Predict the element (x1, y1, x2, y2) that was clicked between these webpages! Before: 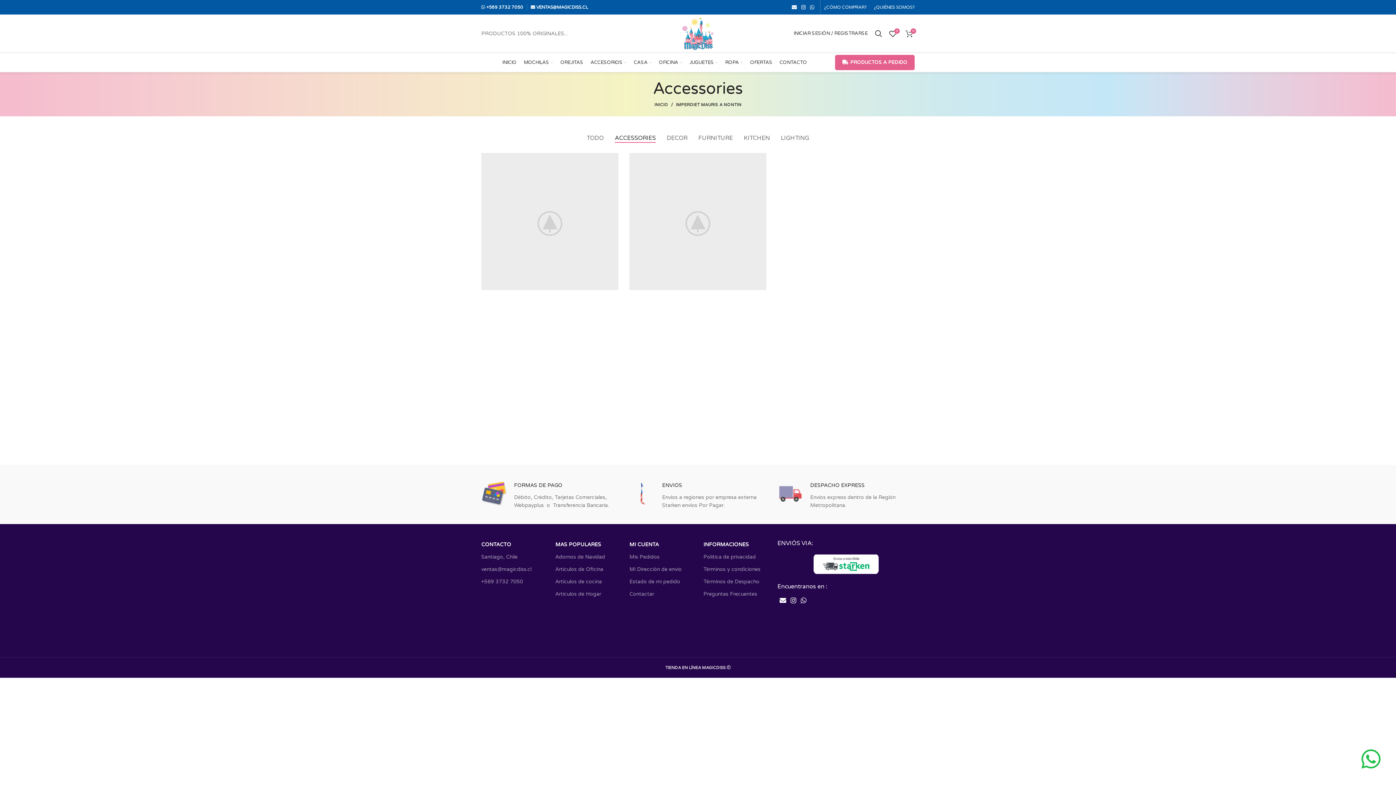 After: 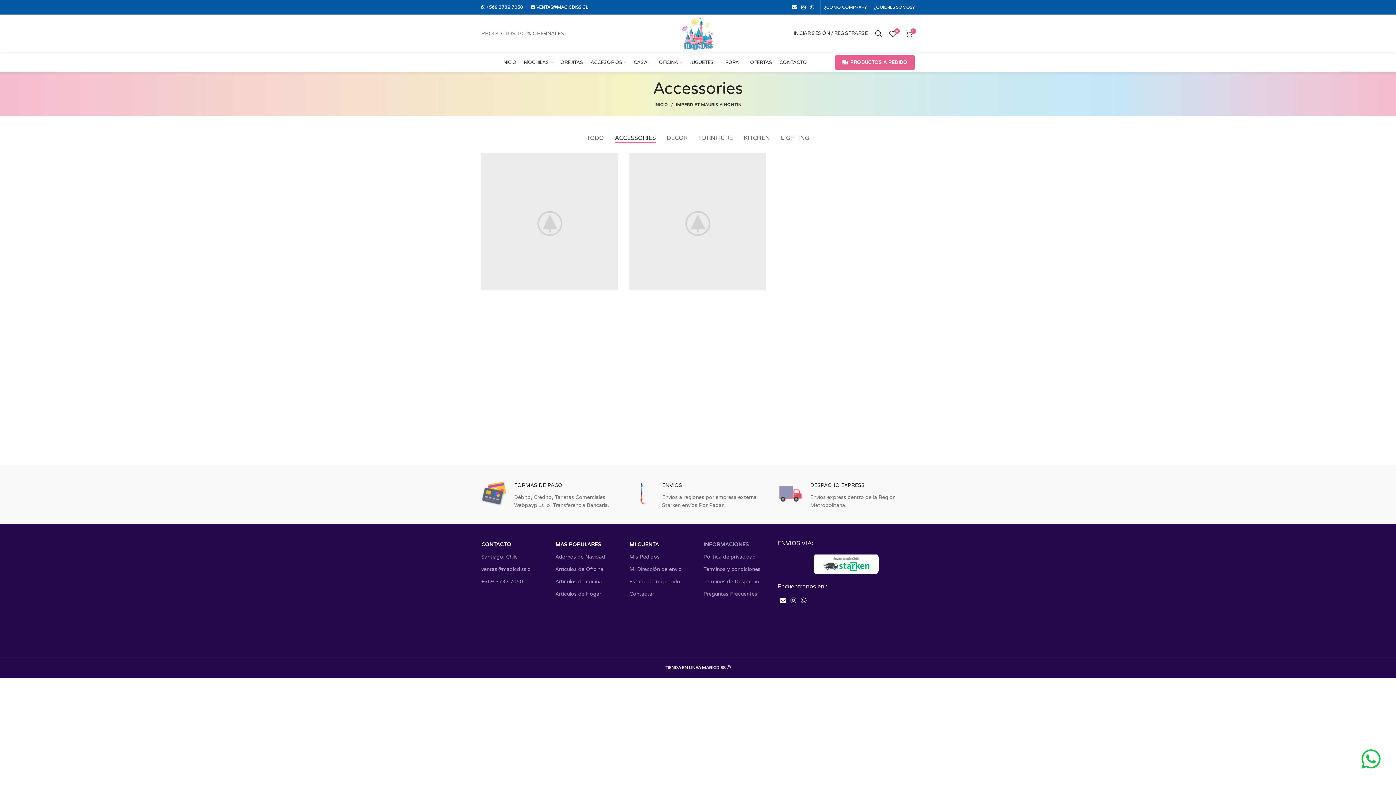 Action: label: INFORMACIONES bbox: (703, 538, 766, 551)